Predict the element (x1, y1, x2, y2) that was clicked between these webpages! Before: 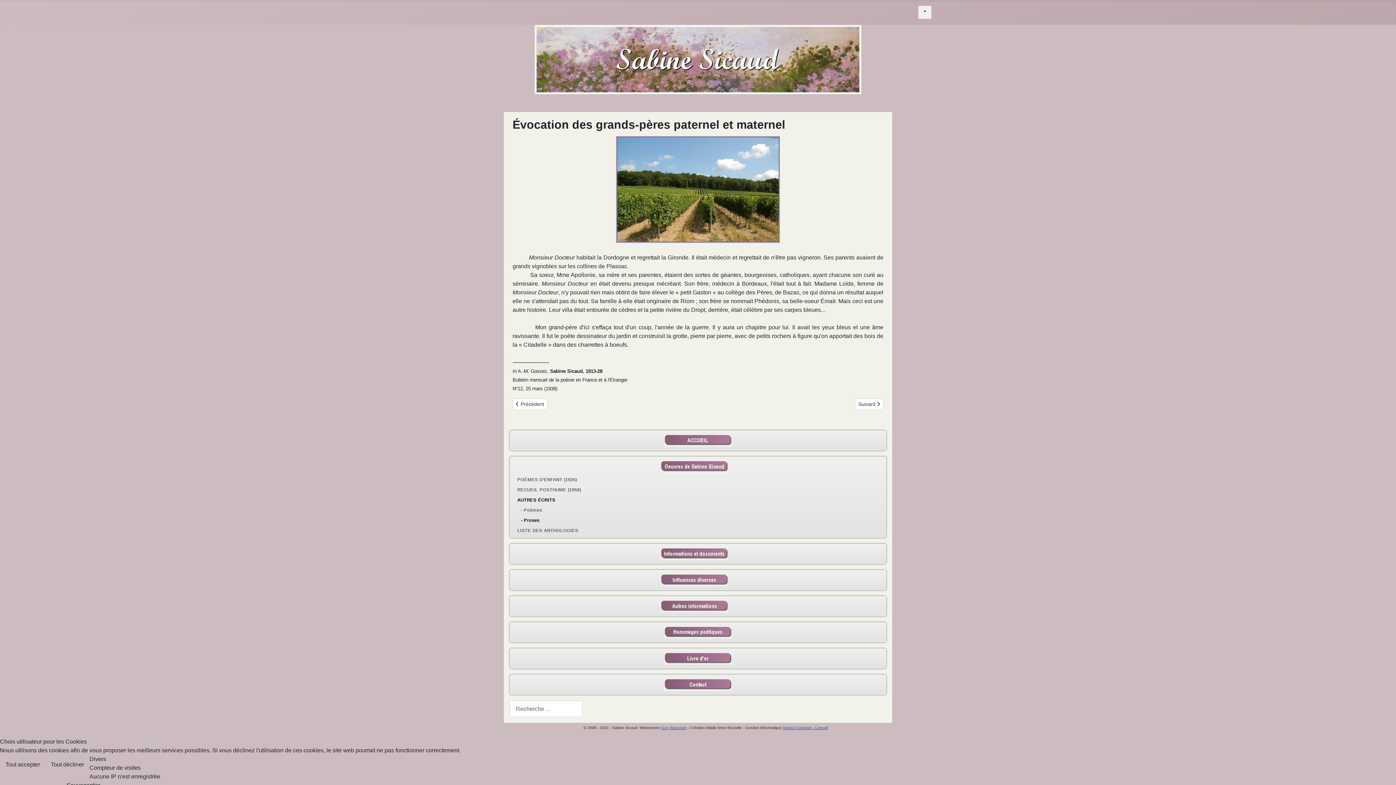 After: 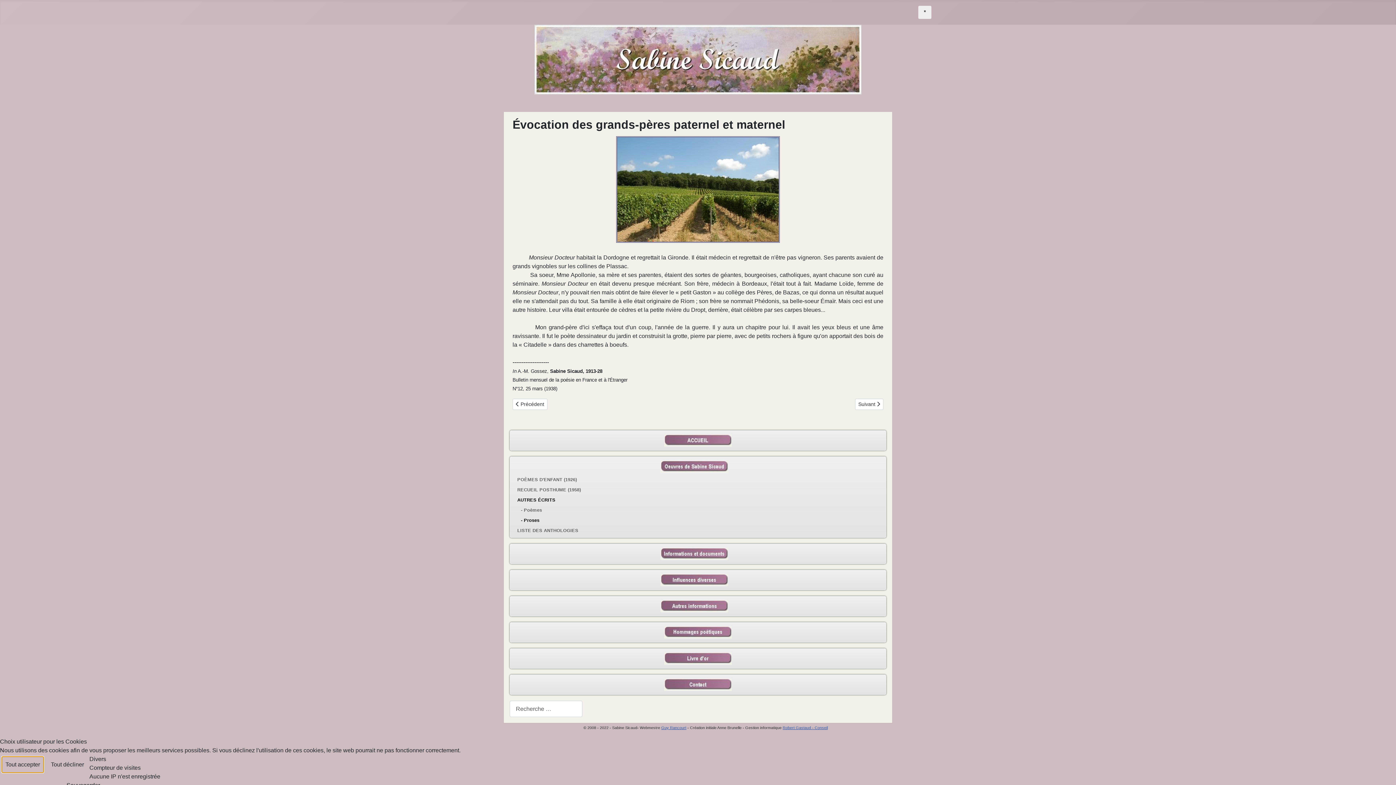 Action: bbox: (1, 757, 43, 773) label: Tout accepter